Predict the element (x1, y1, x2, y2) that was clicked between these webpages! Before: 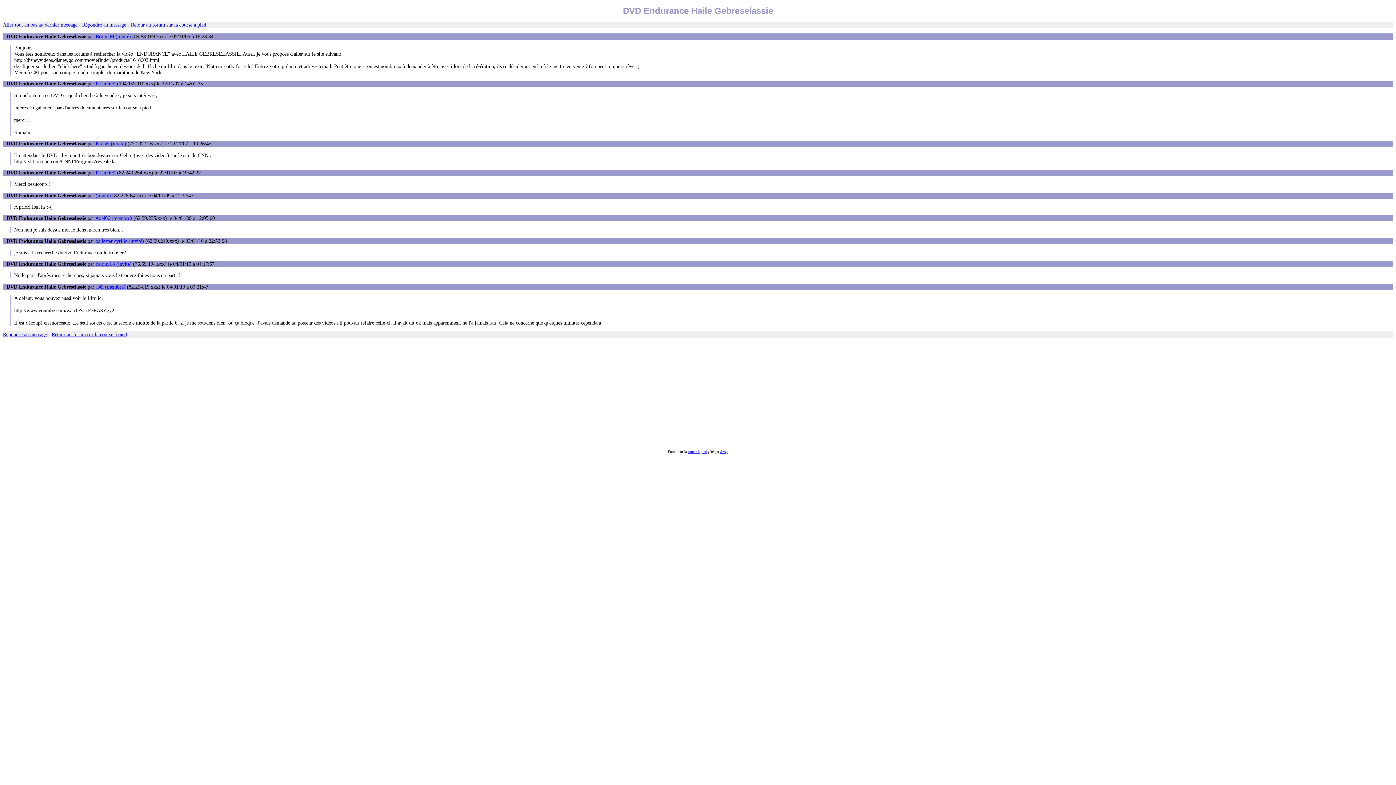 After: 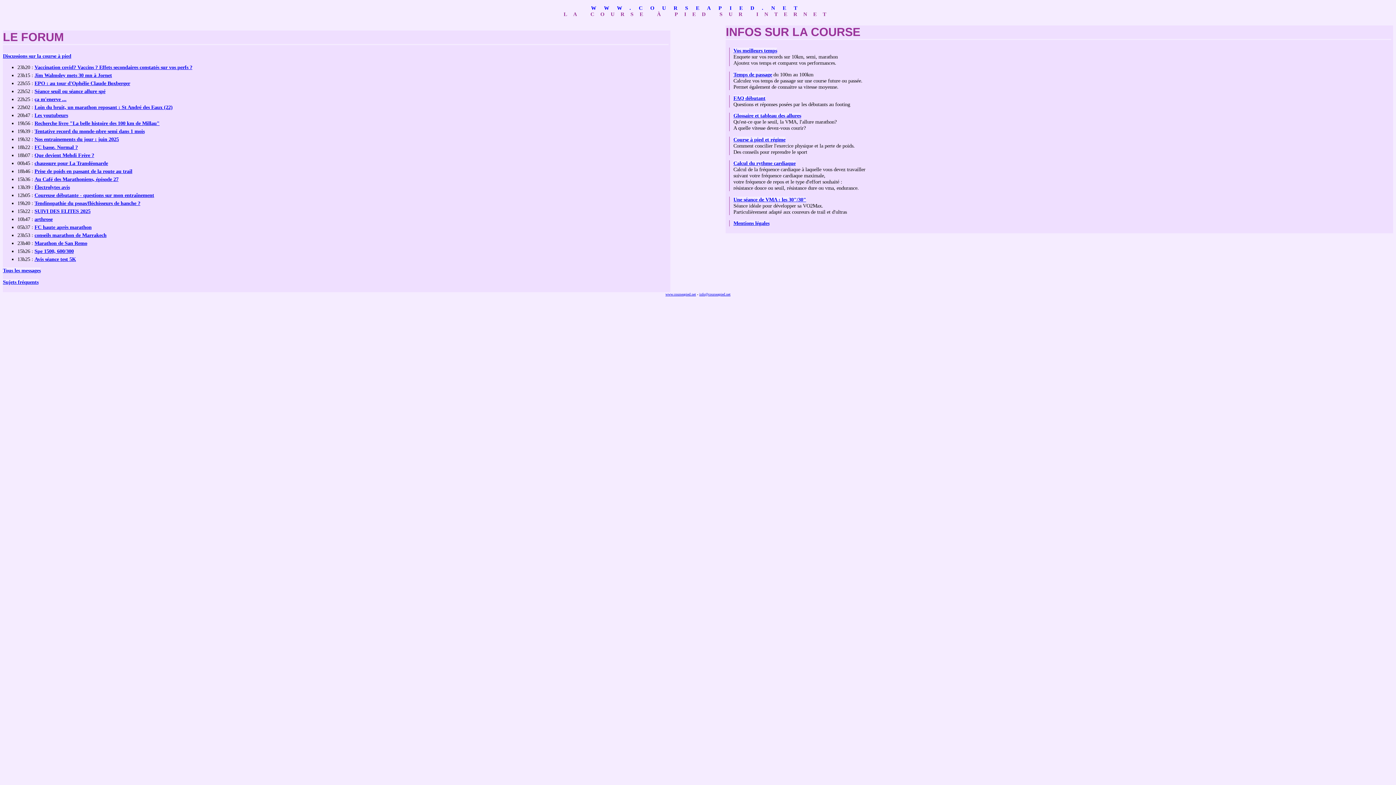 Action: label: course à pied bbox: (688, 449, 706, 453)